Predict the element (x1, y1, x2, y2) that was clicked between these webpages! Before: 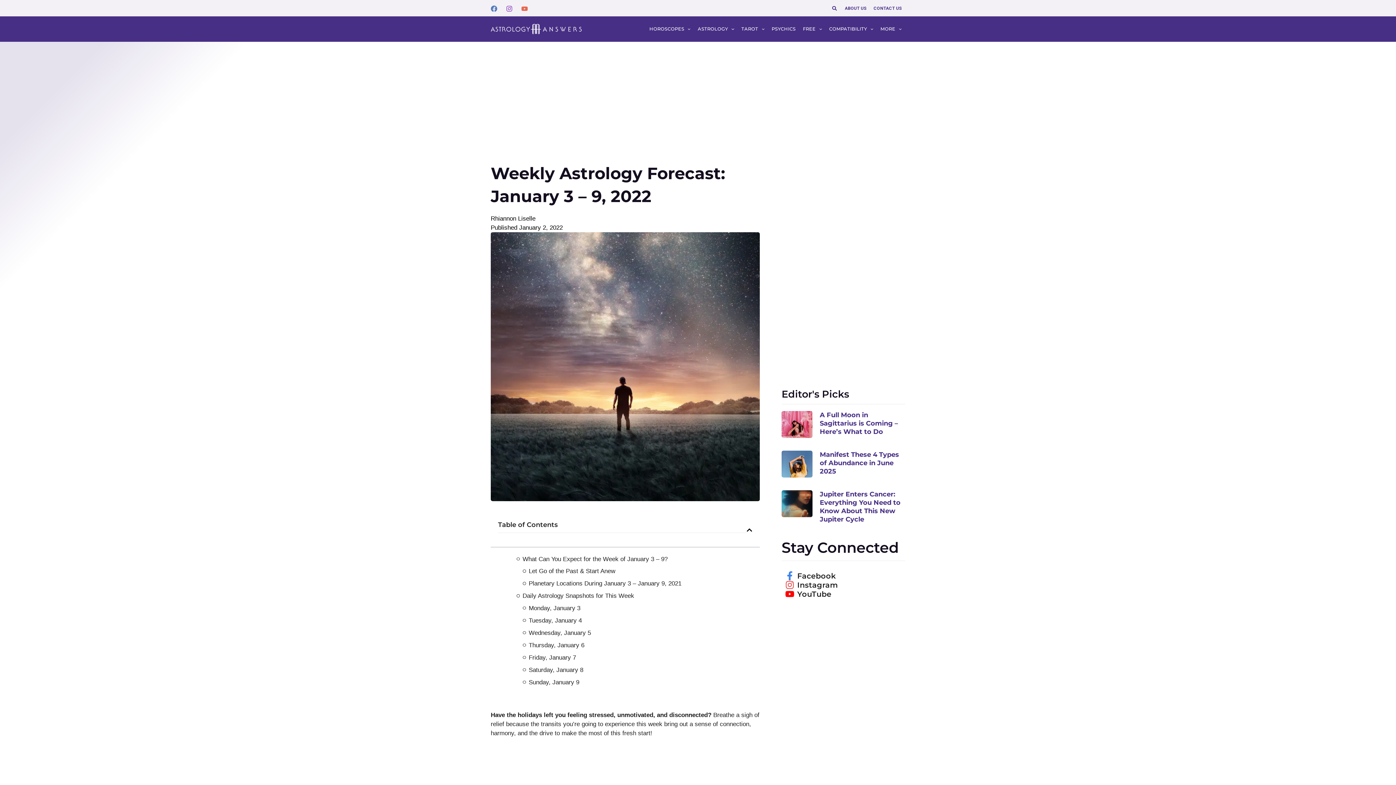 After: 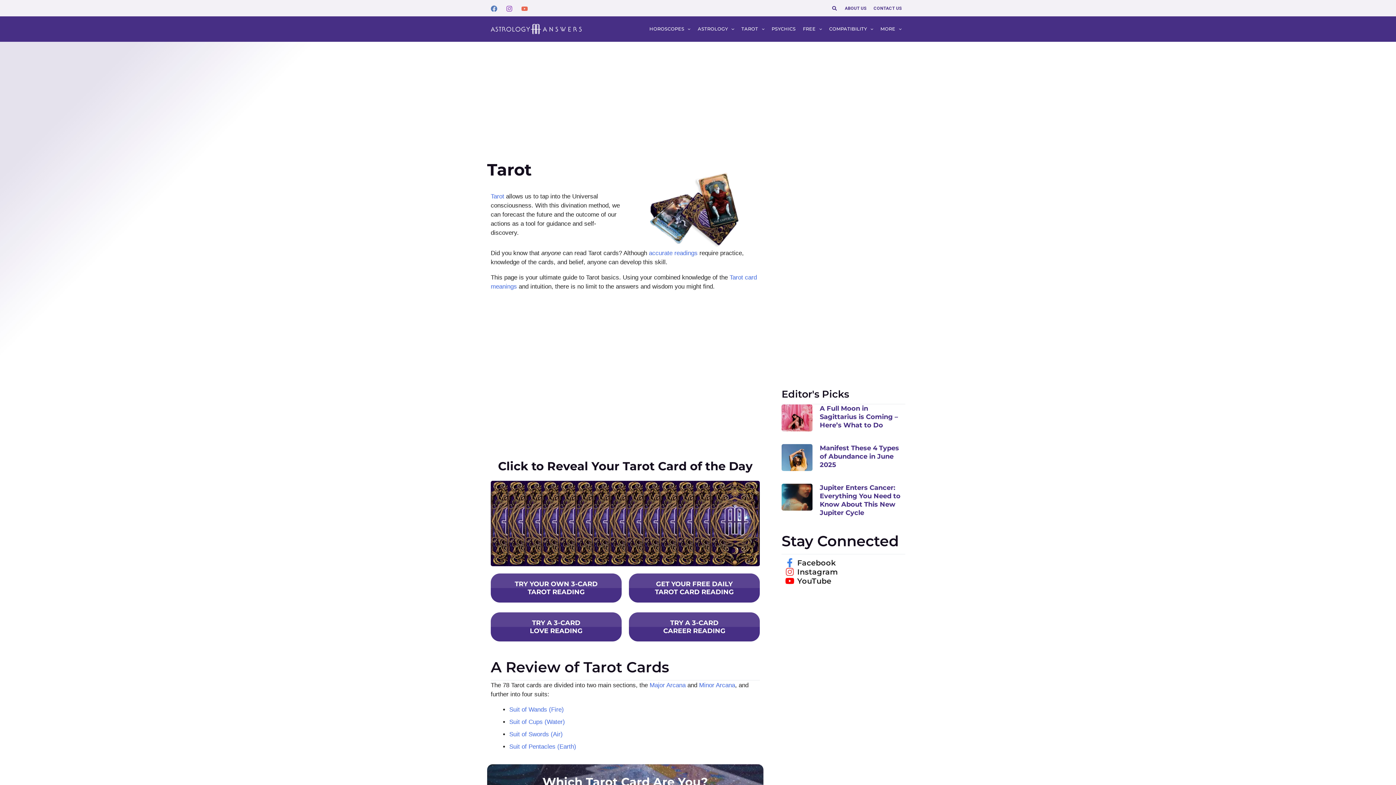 Action: bbox: (738, 16, 768, 41) label: TAROT